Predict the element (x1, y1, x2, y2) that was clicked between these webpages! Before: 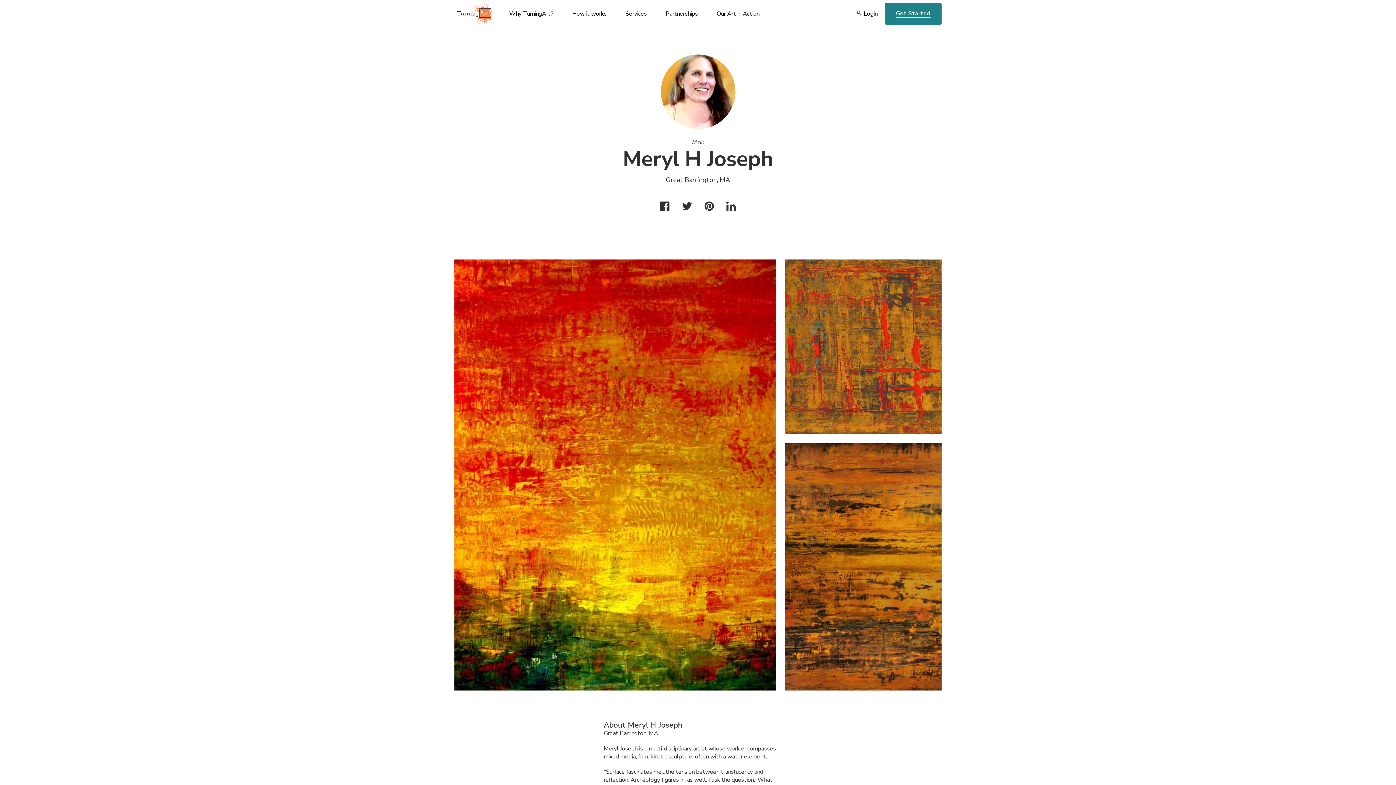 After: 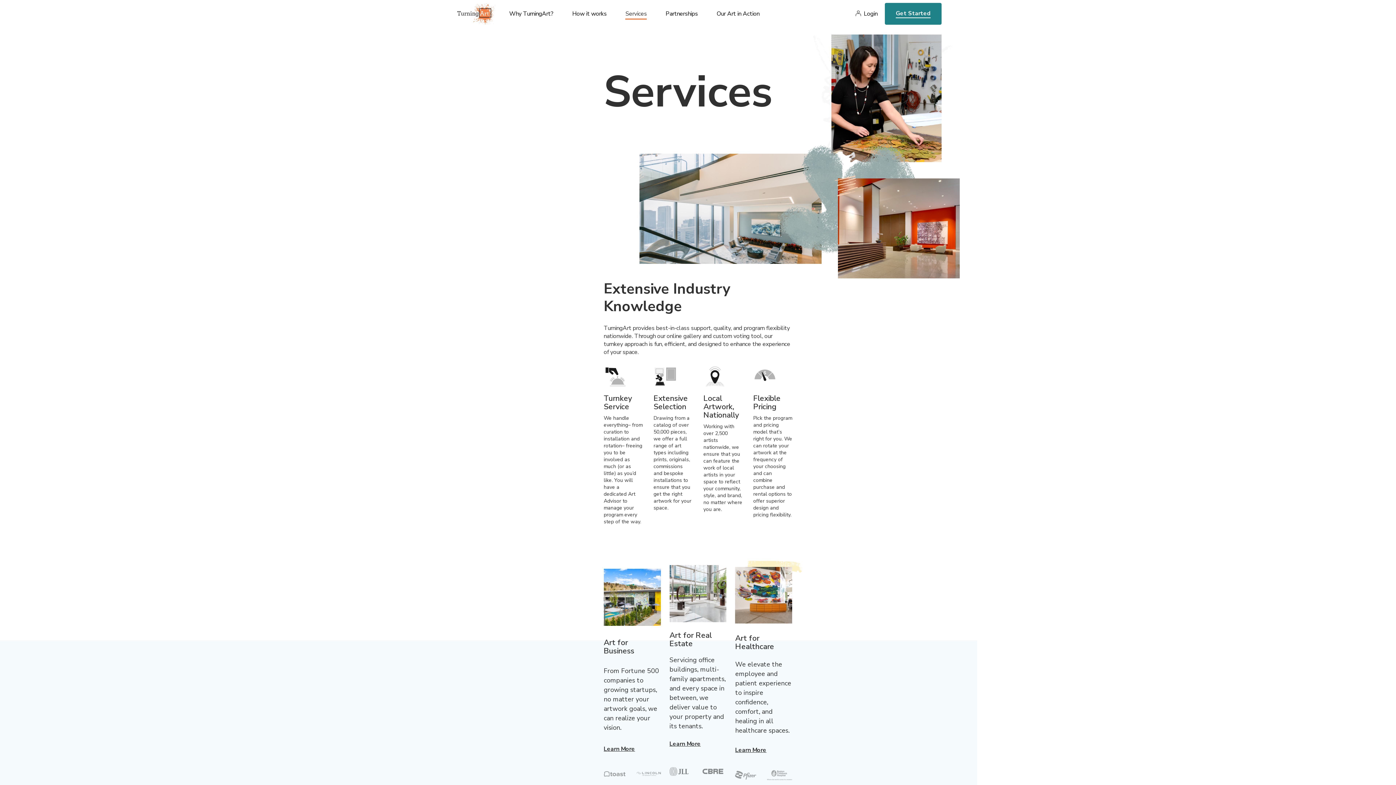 Action: bbox: (625, 9, 647, 27) label: Services